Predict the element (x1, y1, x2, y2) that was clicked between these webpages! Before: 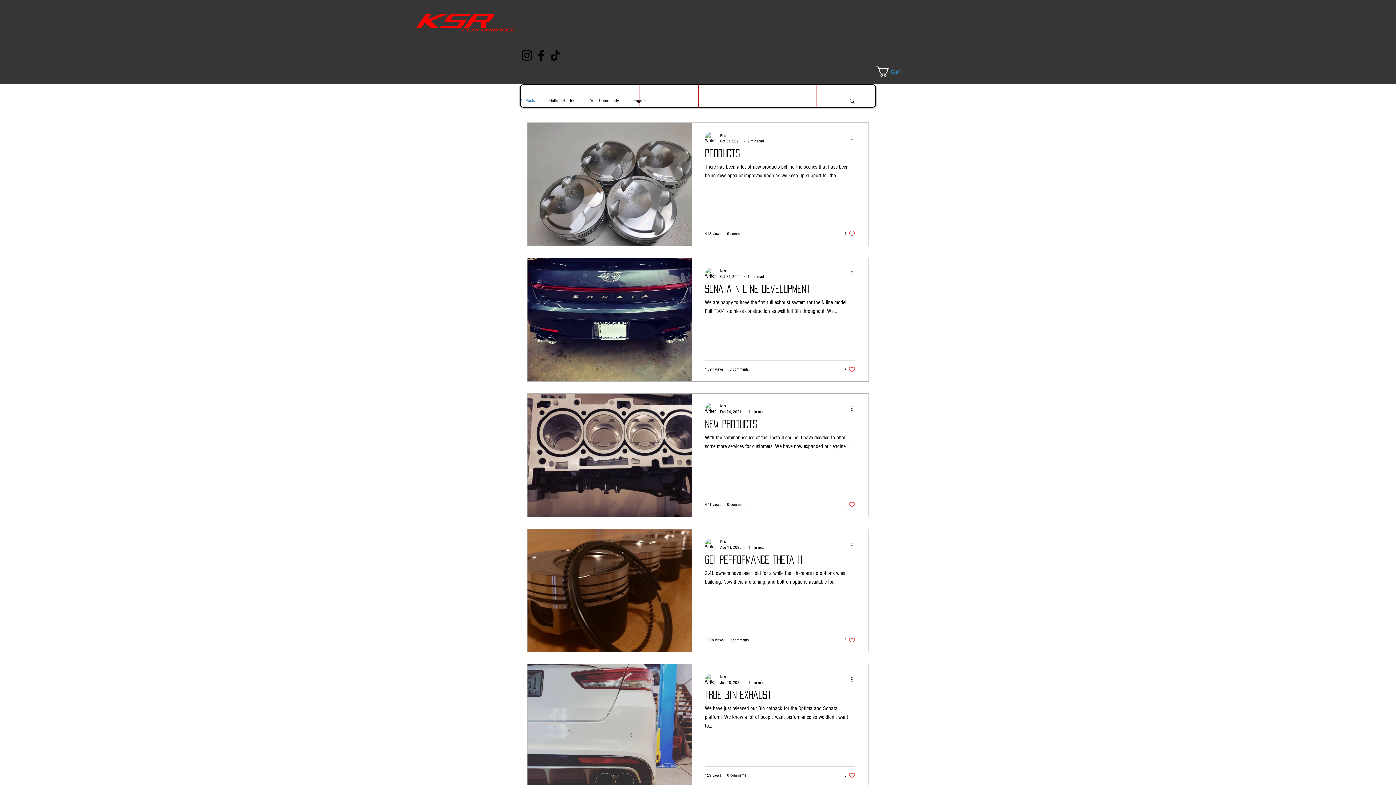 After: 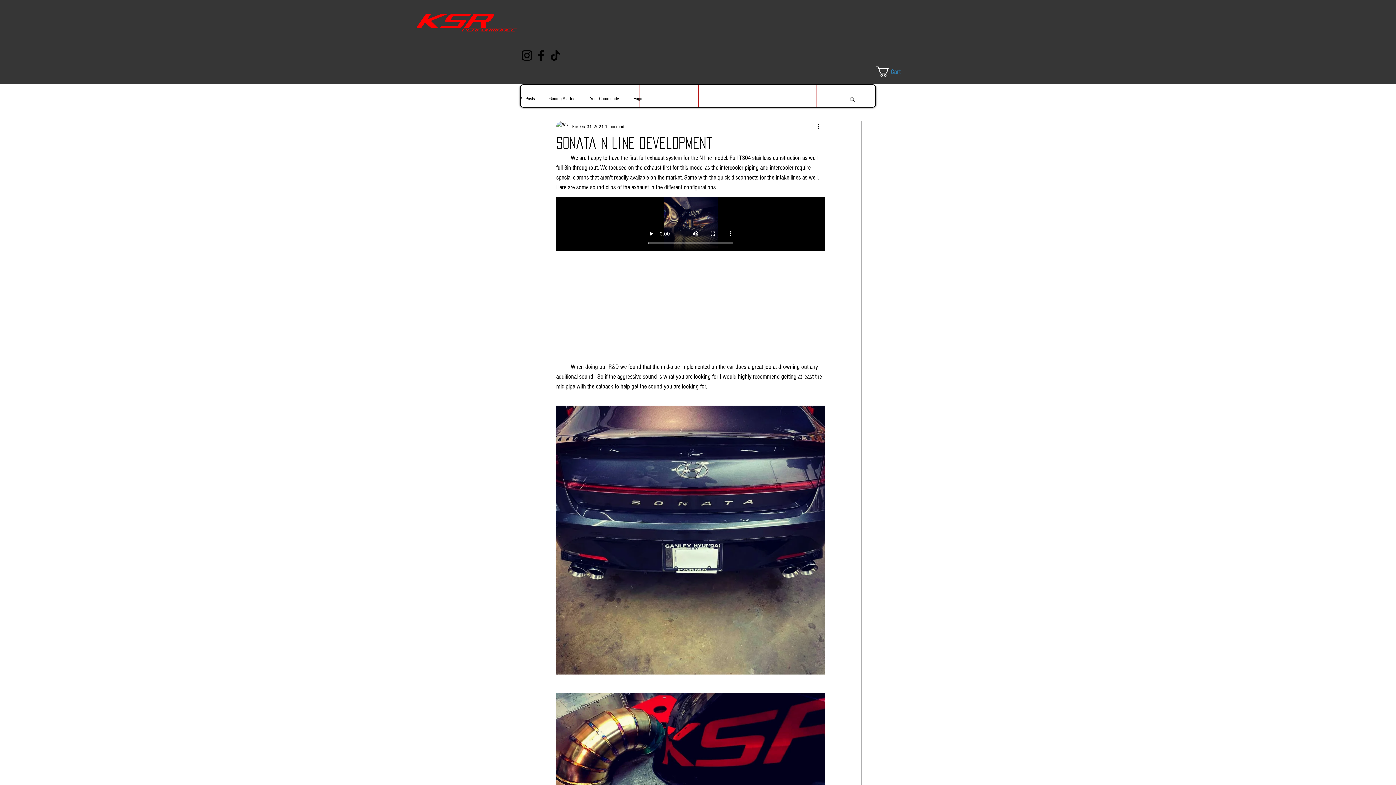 Action: bbox: (705, 283, 855, 298) label: Sonata N line development